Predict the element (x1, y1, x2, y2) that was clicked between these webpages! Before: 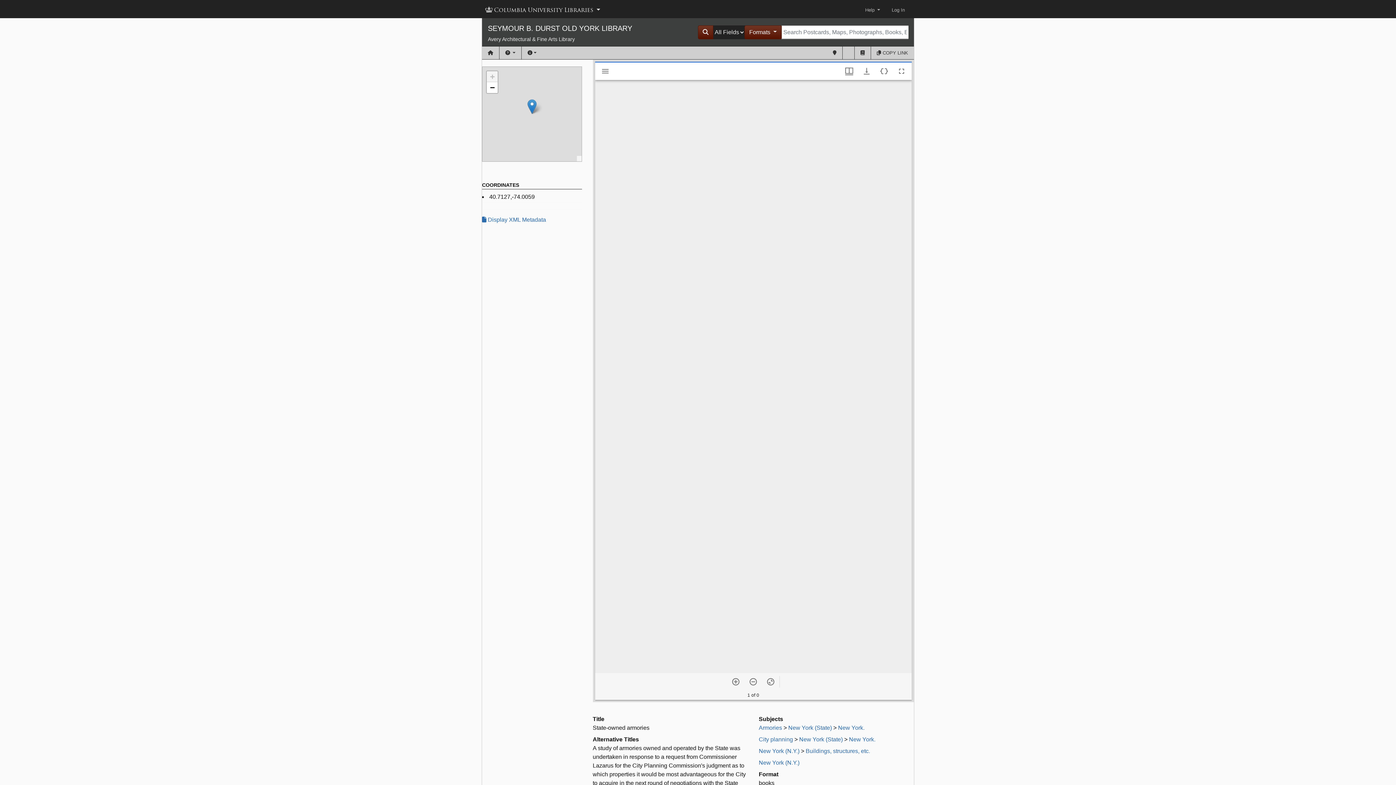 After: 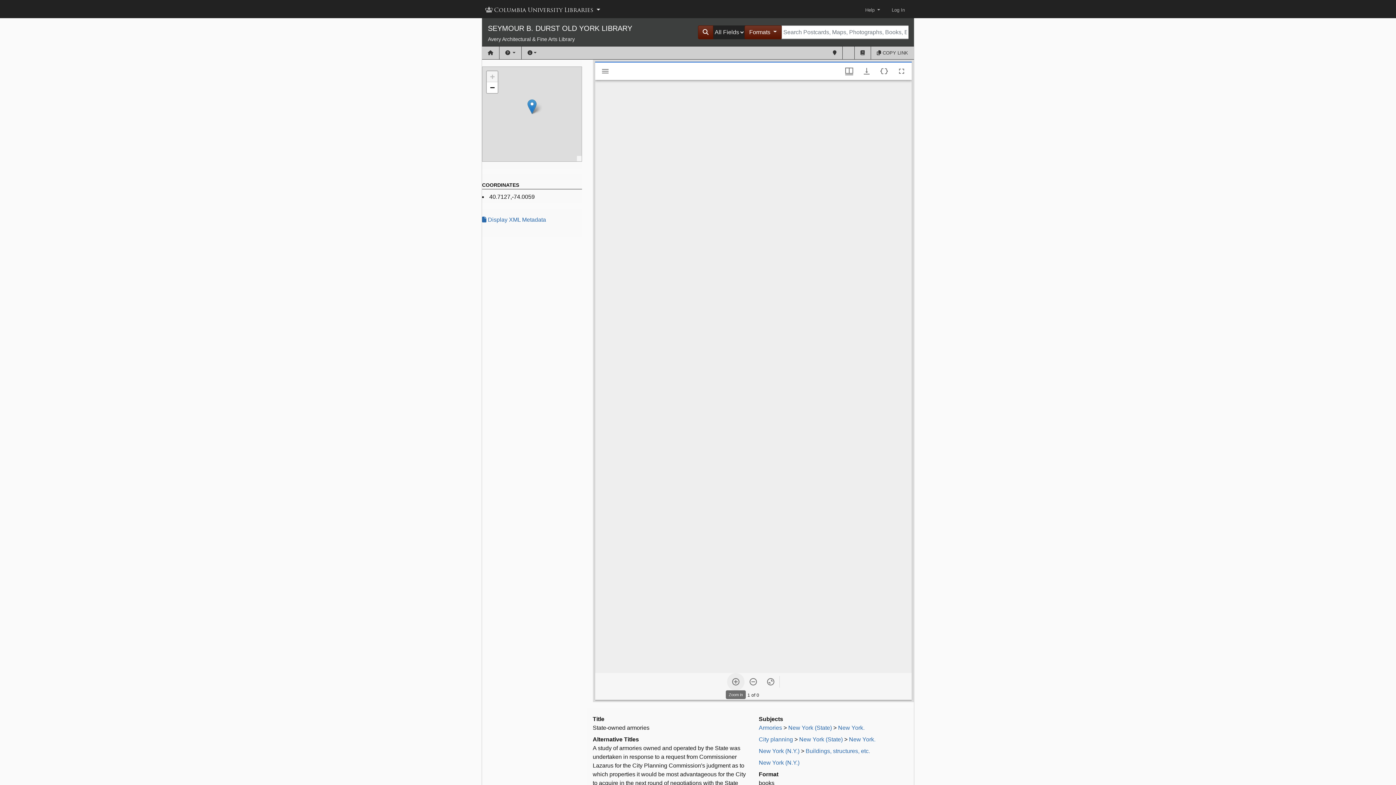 Action: label: Zoom in bbox: (727, 673, 744, 690)